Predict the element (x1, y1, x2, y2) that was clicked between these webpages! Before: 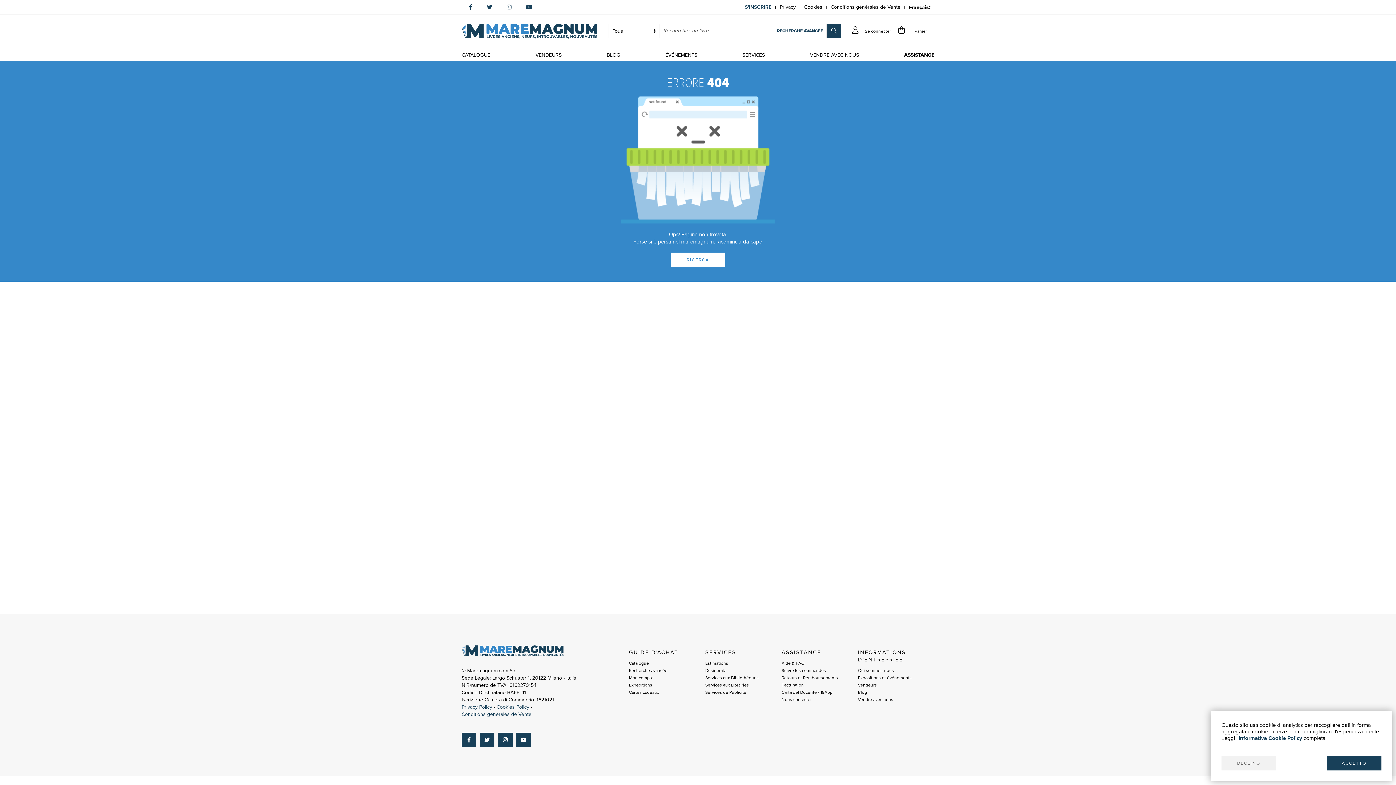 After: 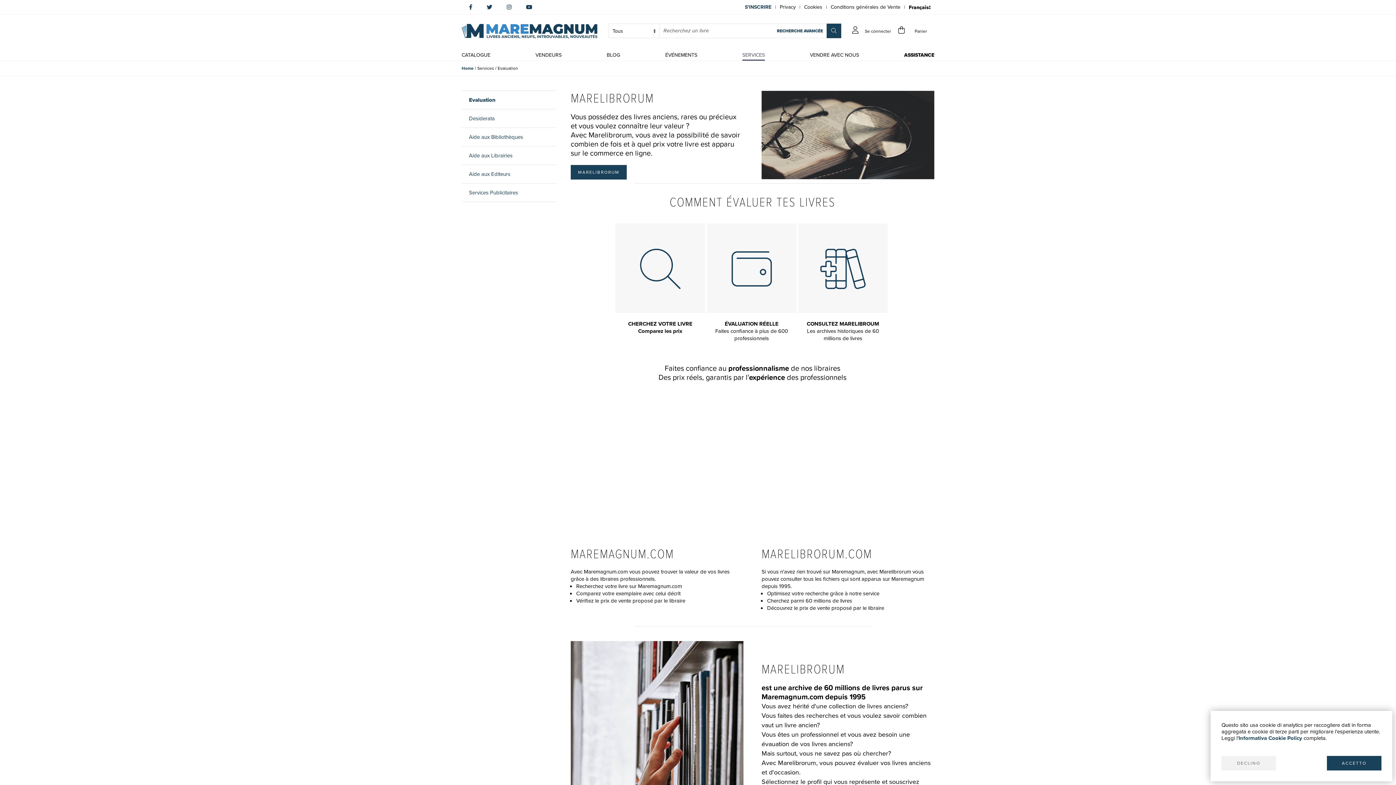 Action: label: SERVICES bbox: (742, 50, 765, 59)